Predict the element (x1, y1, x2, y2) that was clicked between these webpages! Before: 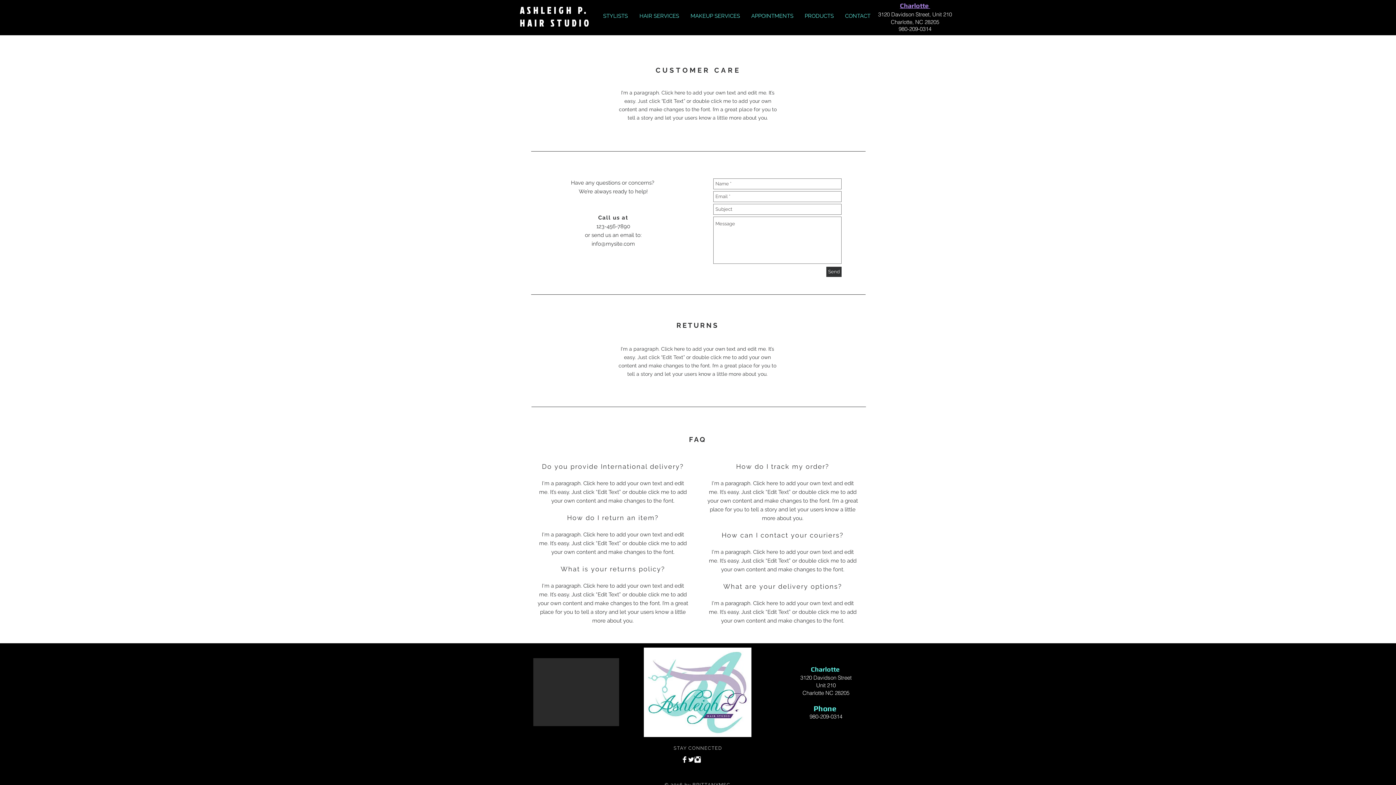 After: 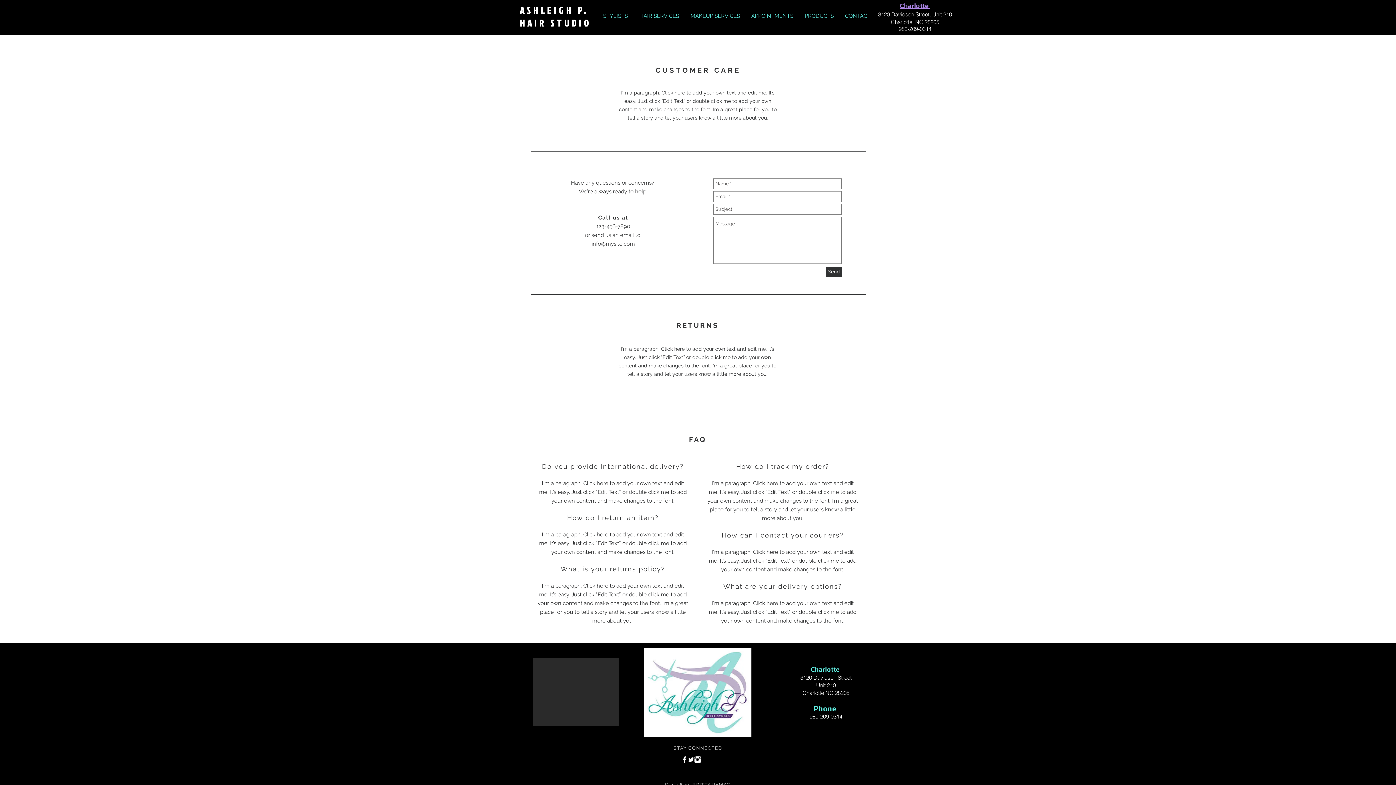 Action: label: Twitter Clean  bbox: (688, 756, 694, 763)